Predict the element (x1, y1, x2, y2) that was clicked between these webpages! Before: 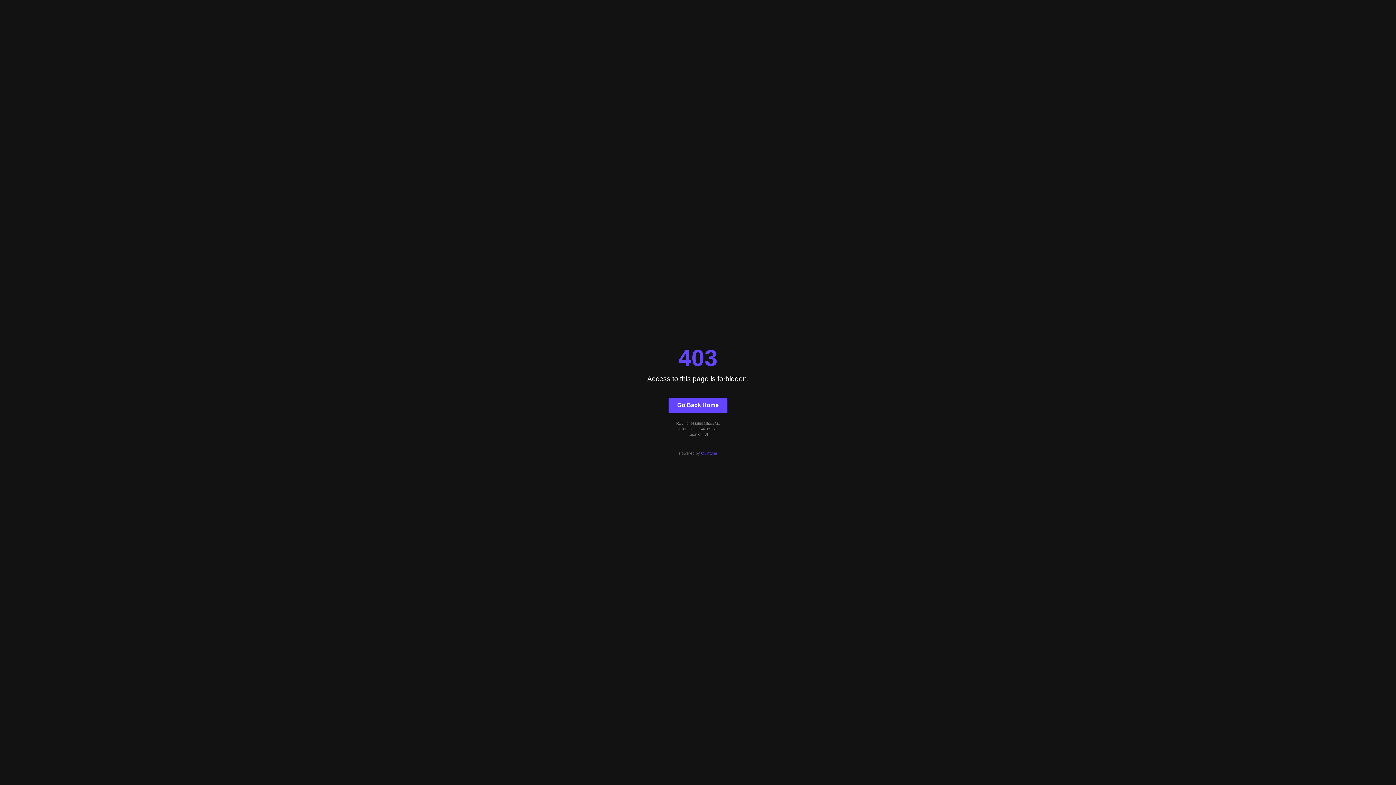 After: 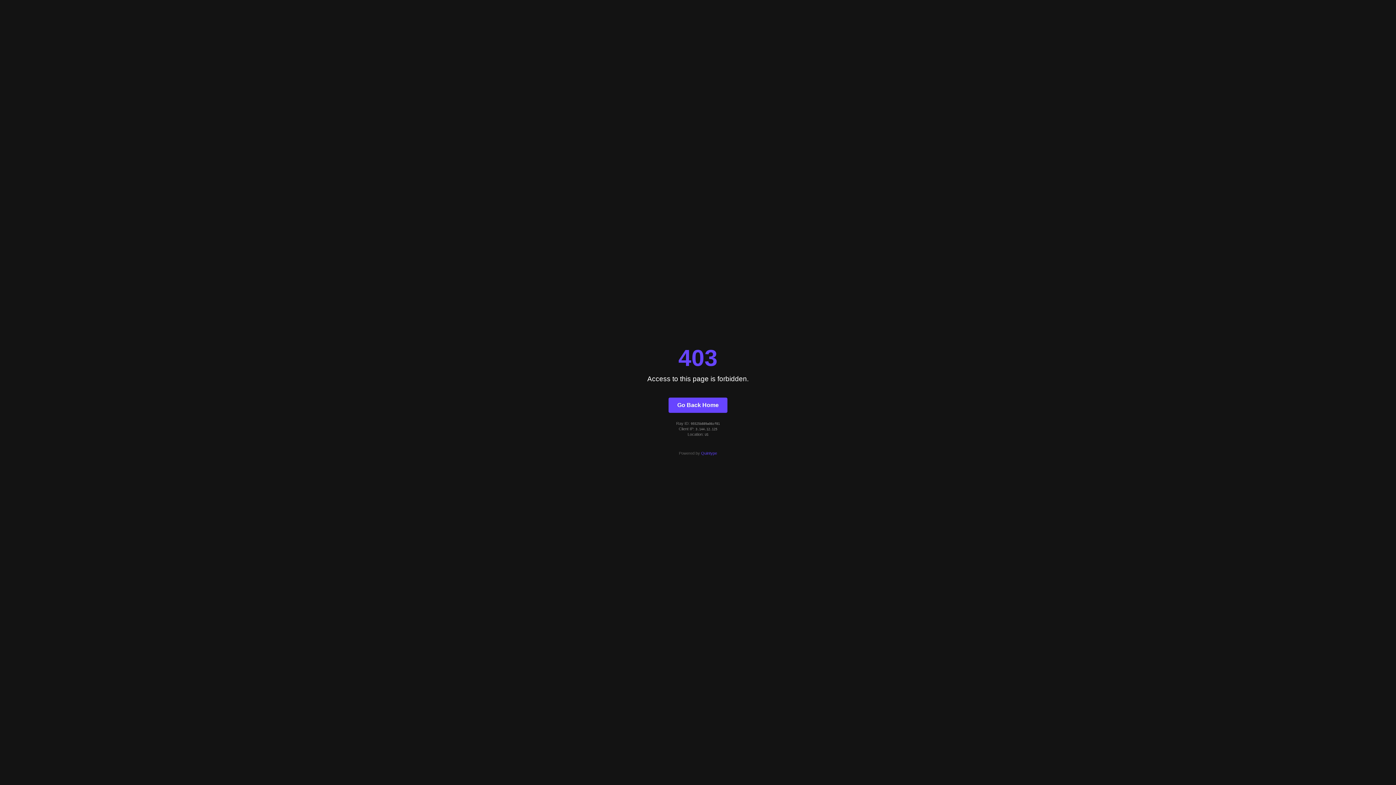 Action: label: Go Back Home bbox: (668, 397, 727, 412)